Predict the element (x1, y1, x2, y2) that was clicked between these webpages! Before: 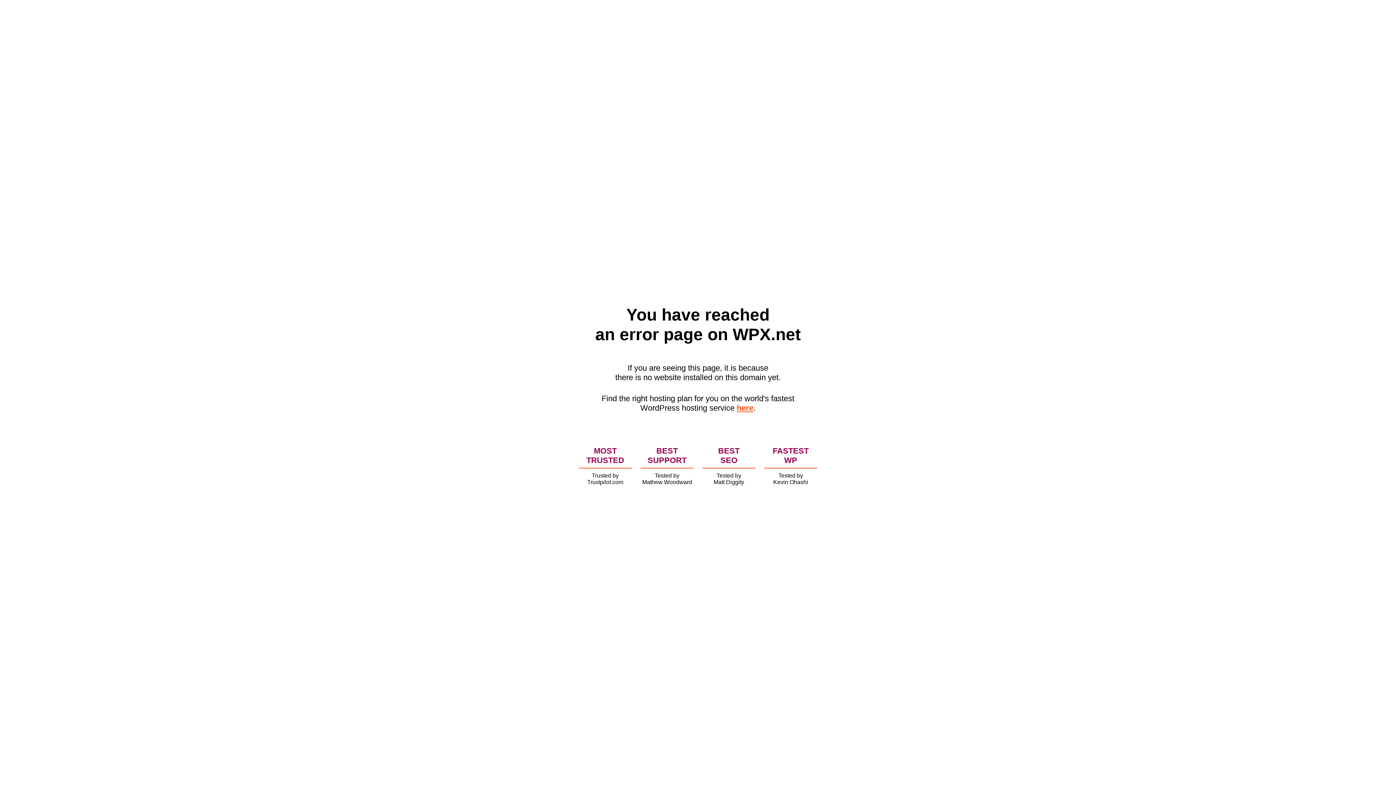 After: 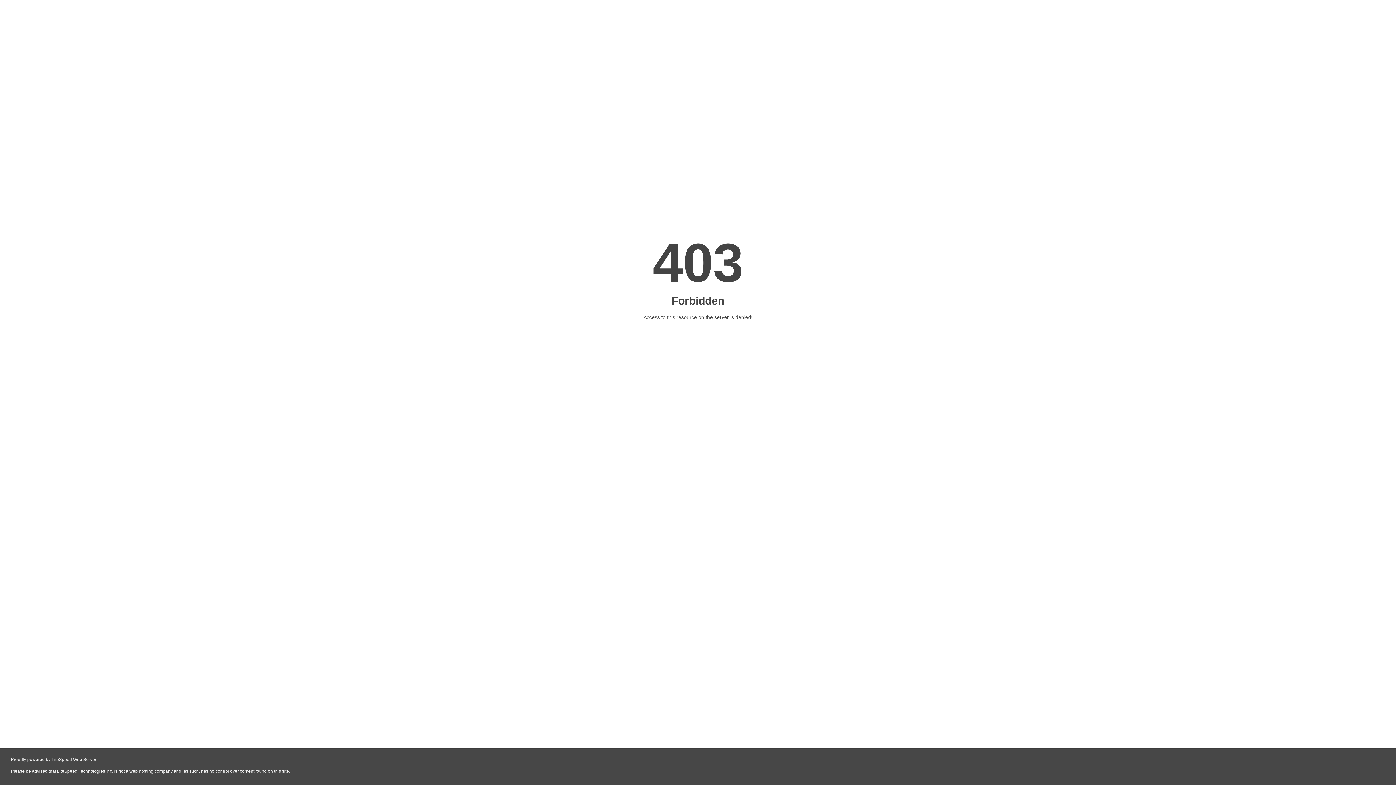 Action: label: here bbox: (736, 403, 753, 412)